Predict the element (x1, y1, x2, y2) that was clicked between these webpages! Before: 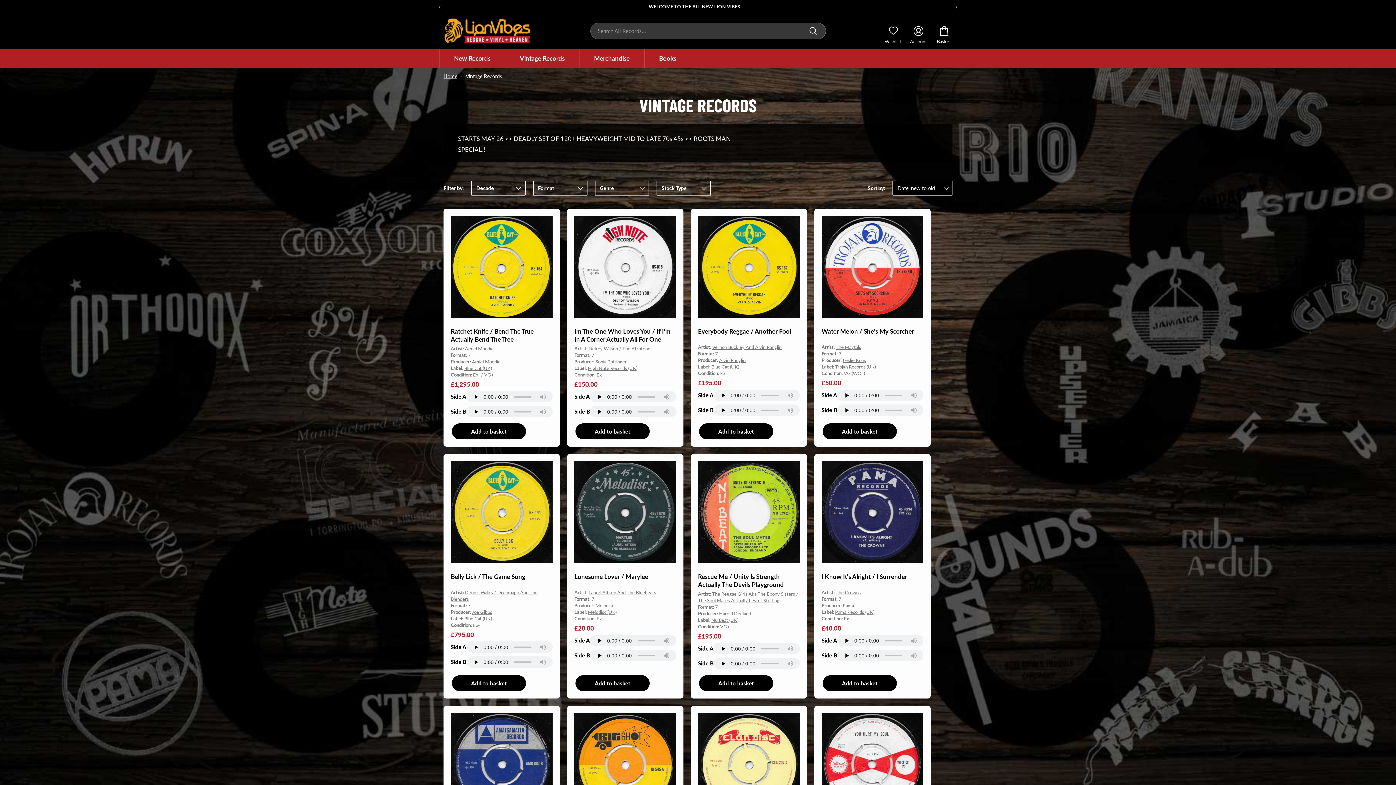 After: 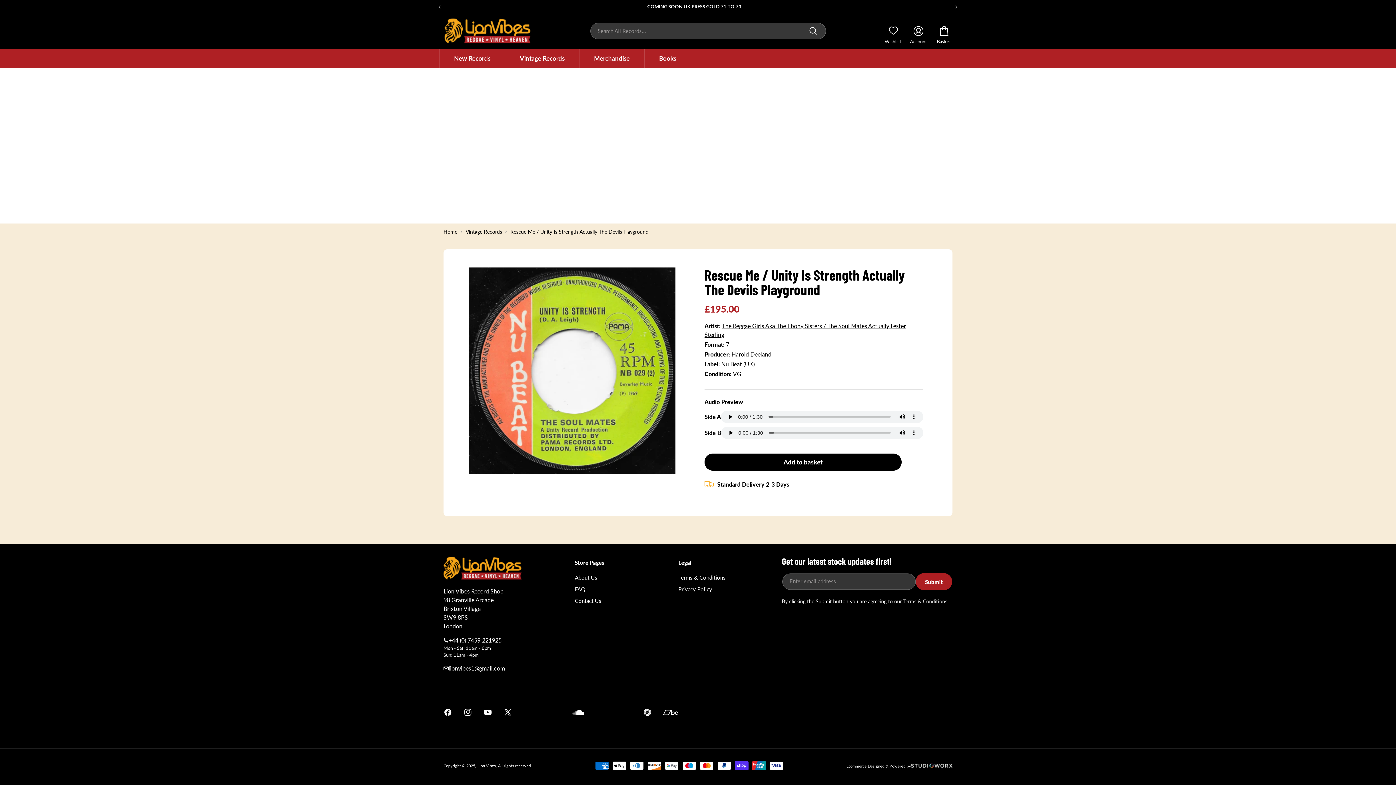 Action: label: Rescue Me / Unity Is Strength Actually The Devils Playground bbox: (698, 573, 800, 589)